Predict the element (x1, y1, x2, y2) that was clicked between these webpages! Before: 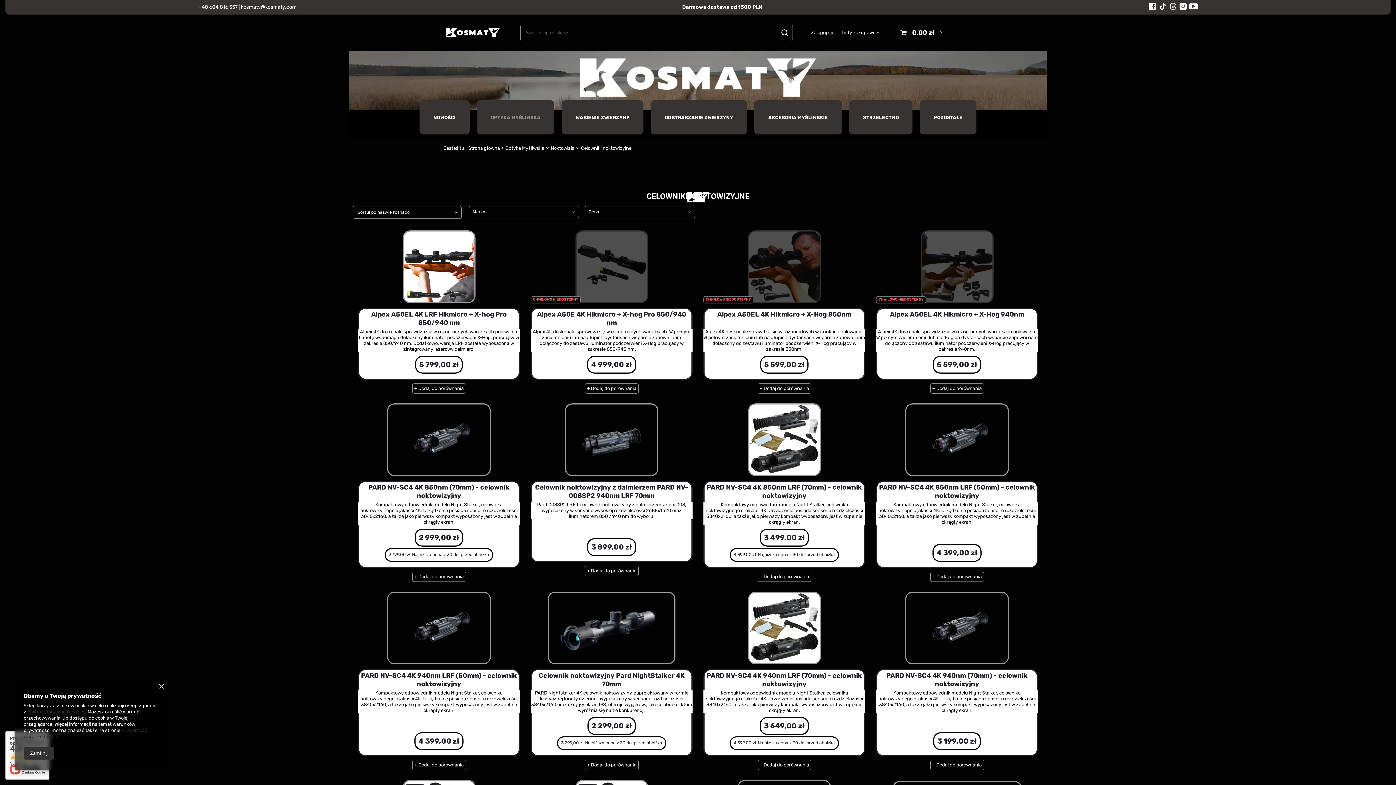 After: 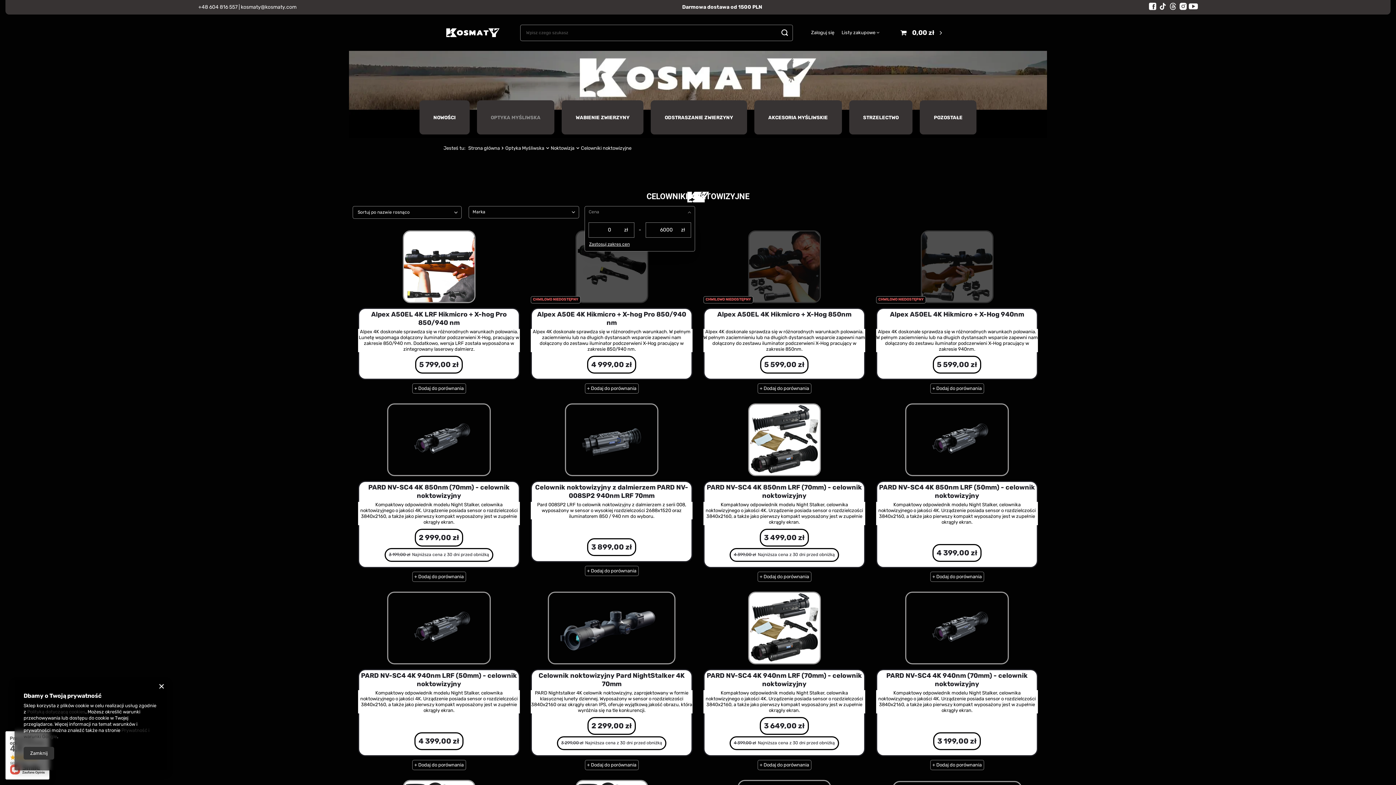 Action: bbox: (584, 206, 695, 218) label: Cena